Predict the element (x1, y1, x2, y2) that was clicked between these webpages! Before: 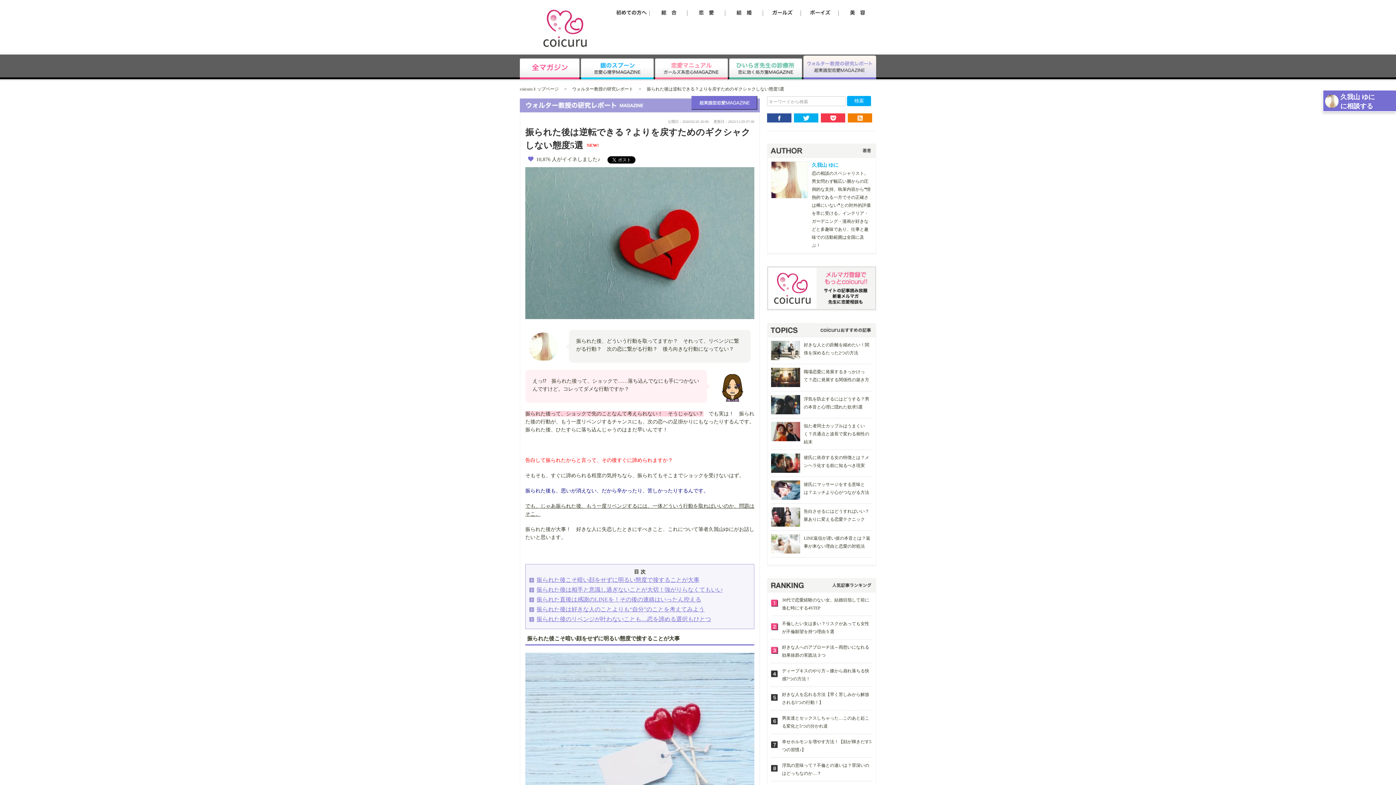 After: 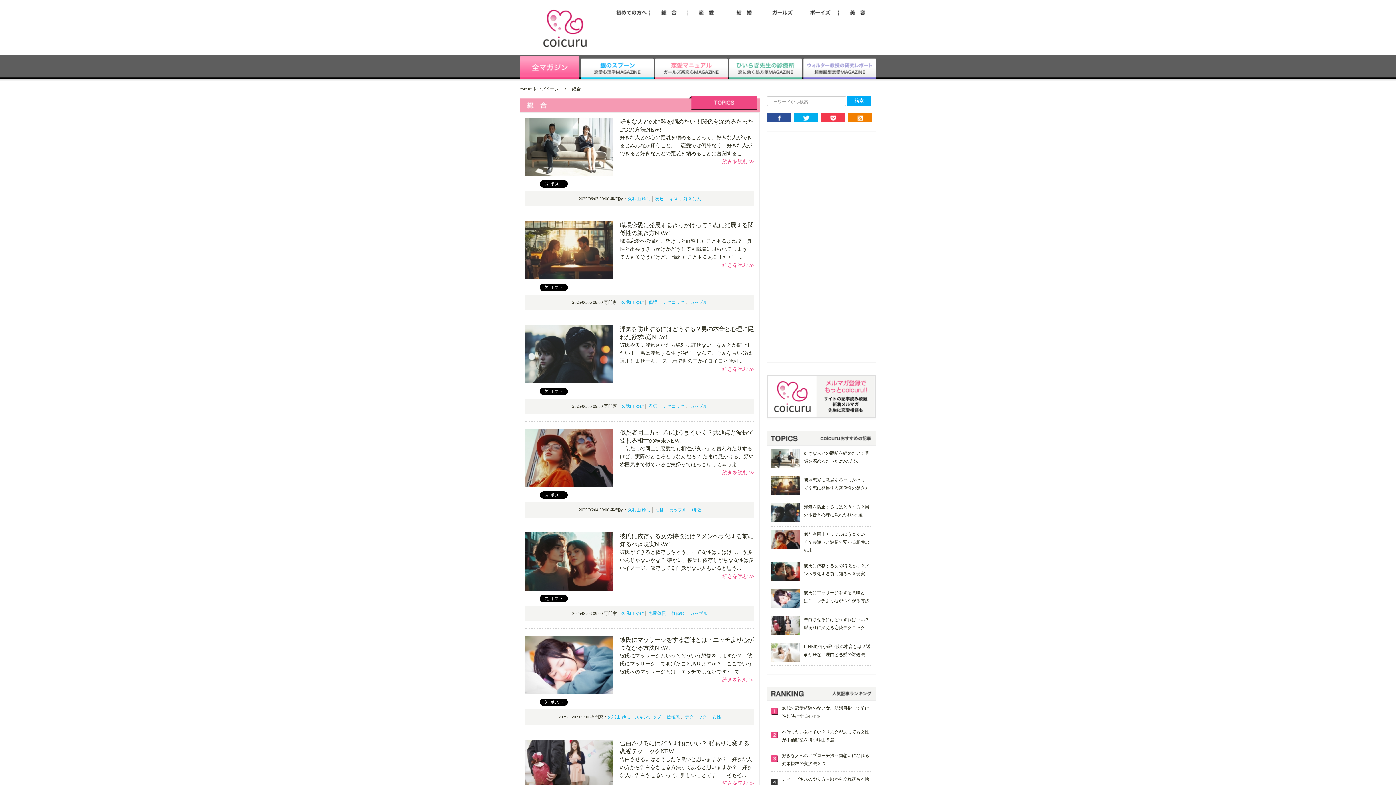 Action: bbox: (649, 14, 687, 20)